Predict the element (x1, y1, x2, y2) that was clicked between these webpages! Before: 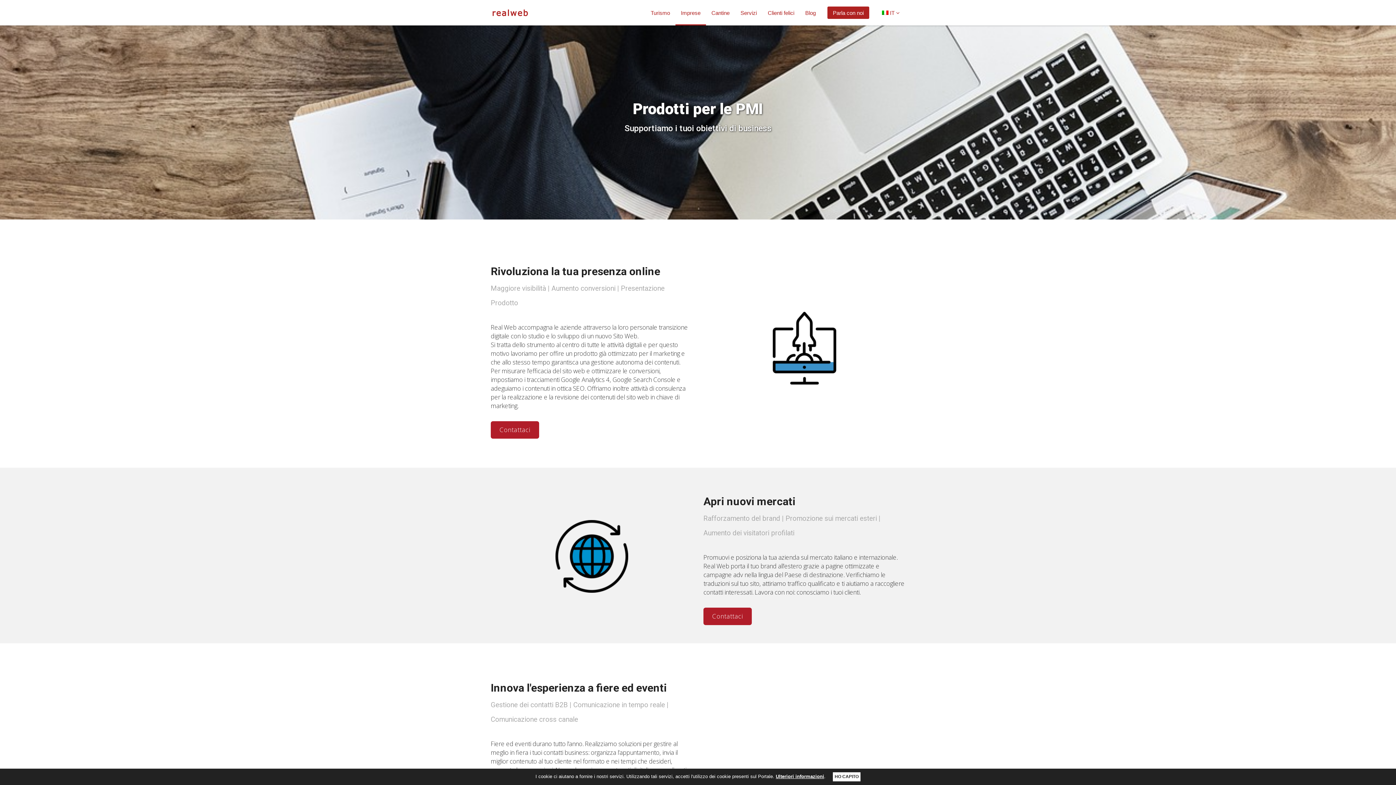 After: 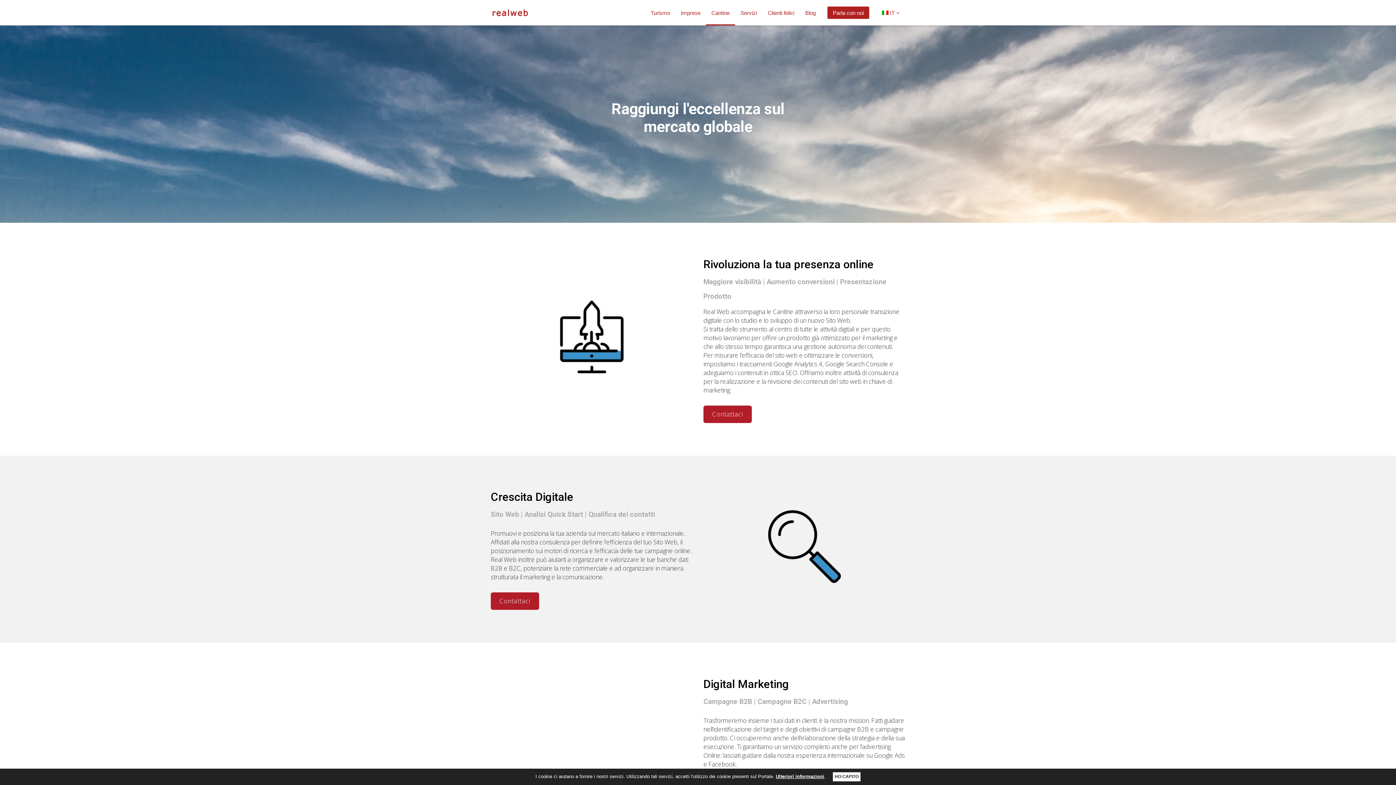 Action: label: Cantine bbox: (706, 6, 735, 19)